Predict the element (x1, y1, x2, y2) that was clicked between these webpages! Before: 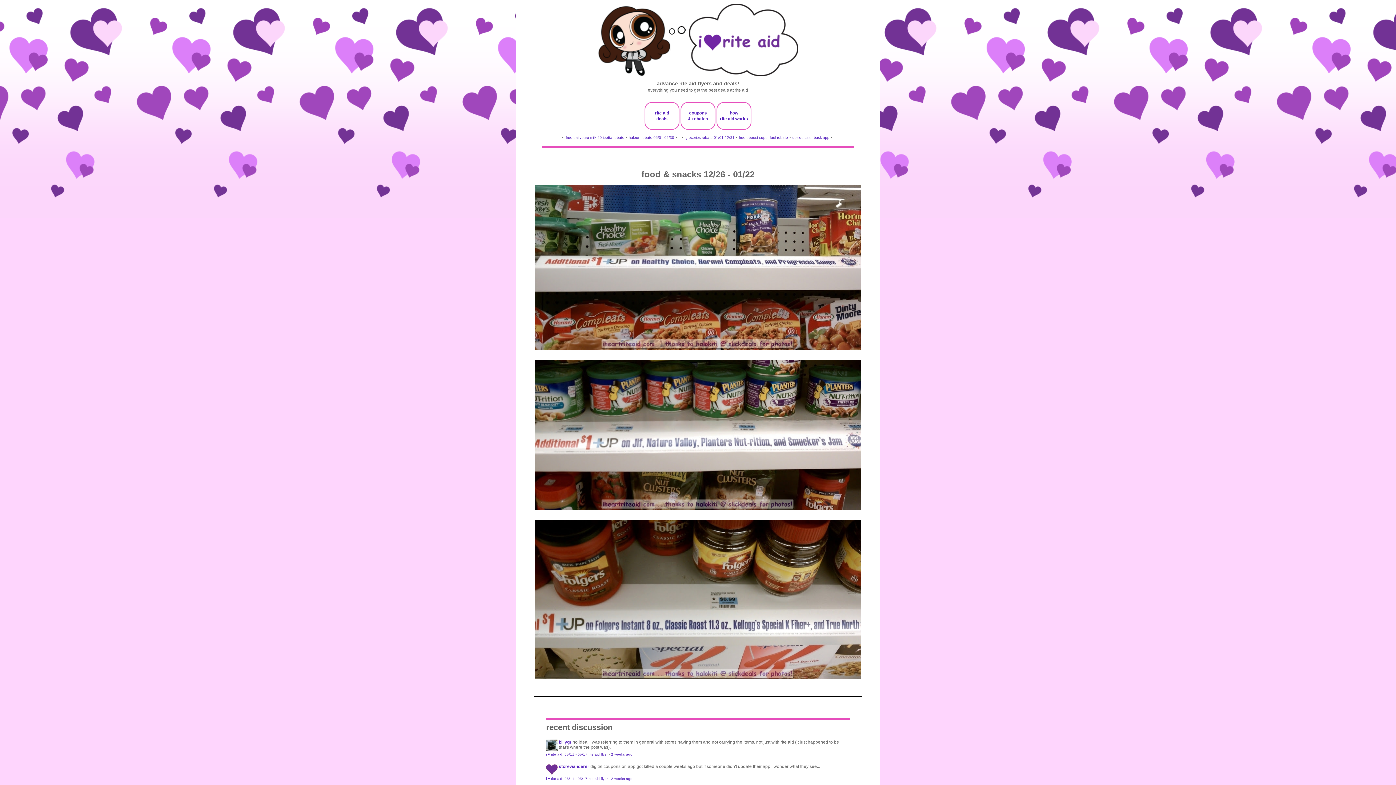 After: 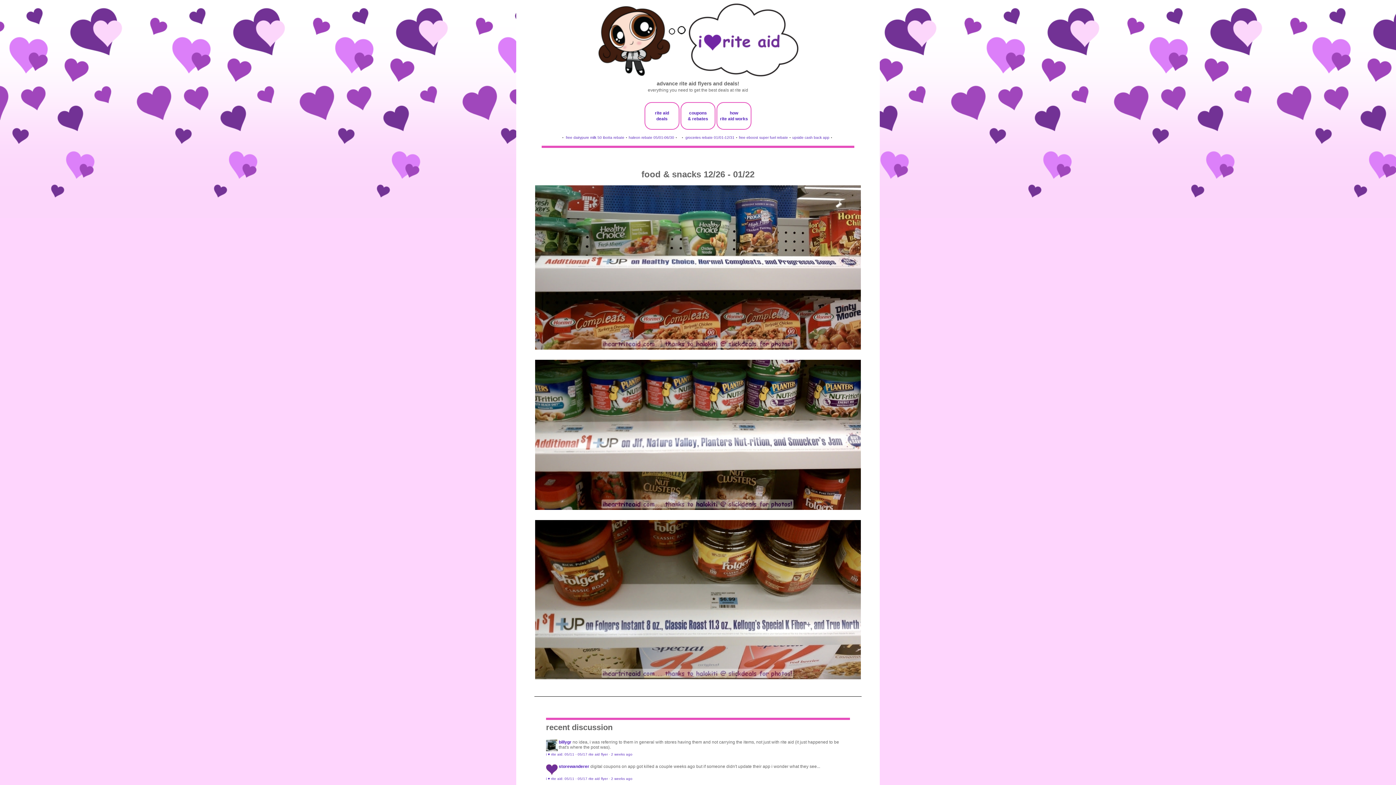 Action: bbox: (546, 777, 608, 781) label: i ♥ rite aid: 05/11 - 05/17 rite aid flyer